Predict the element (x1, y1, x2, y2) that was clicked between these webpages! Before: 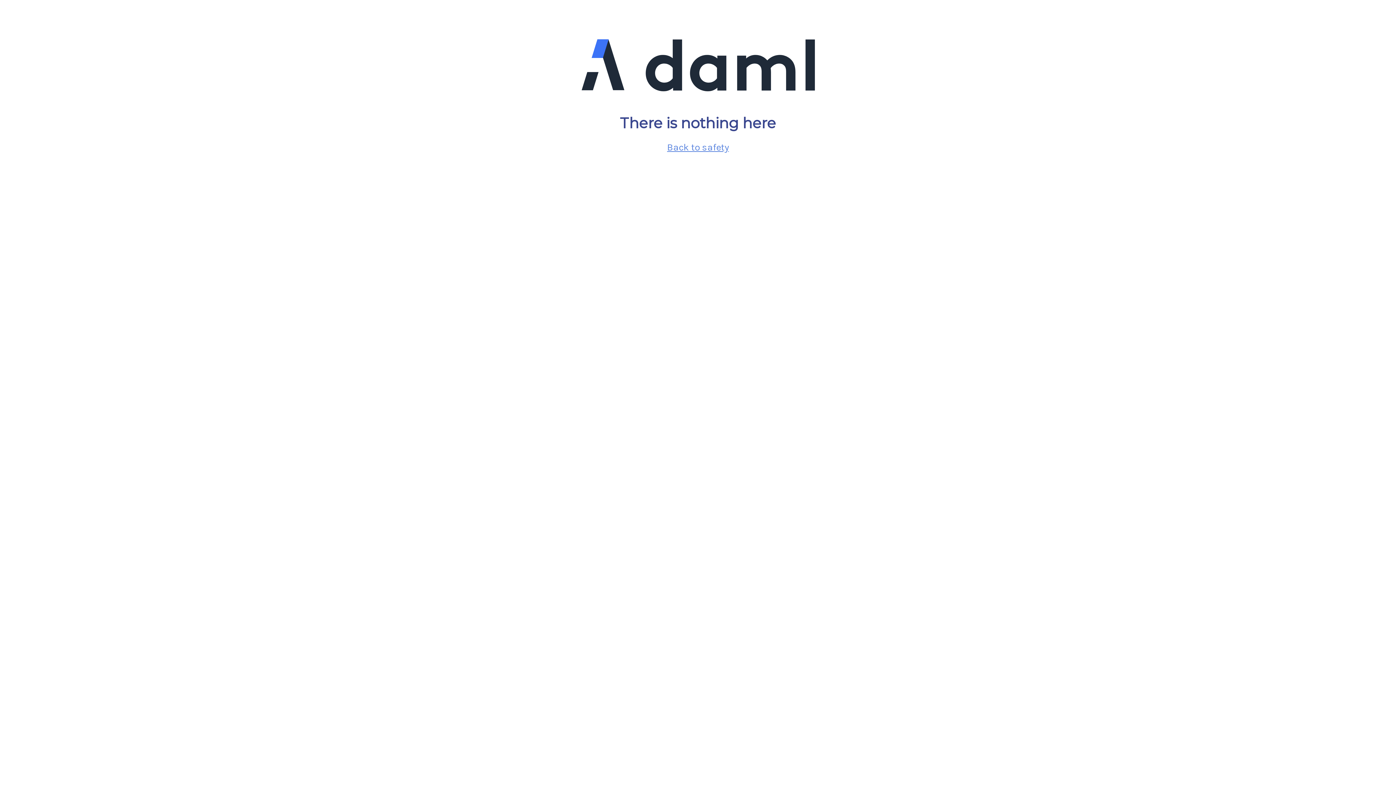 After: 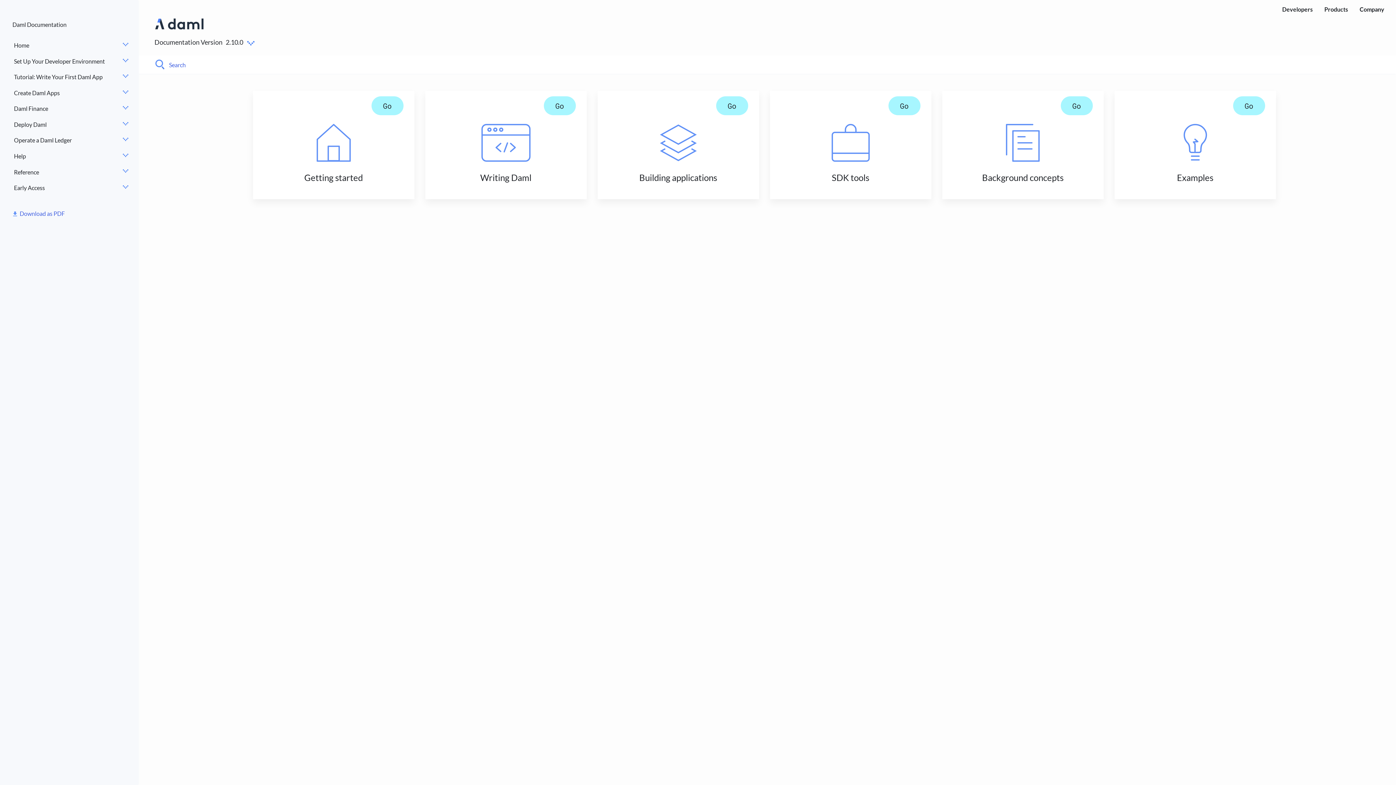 Action: label: Back to safety bbox: (667, 141, 729, 153)